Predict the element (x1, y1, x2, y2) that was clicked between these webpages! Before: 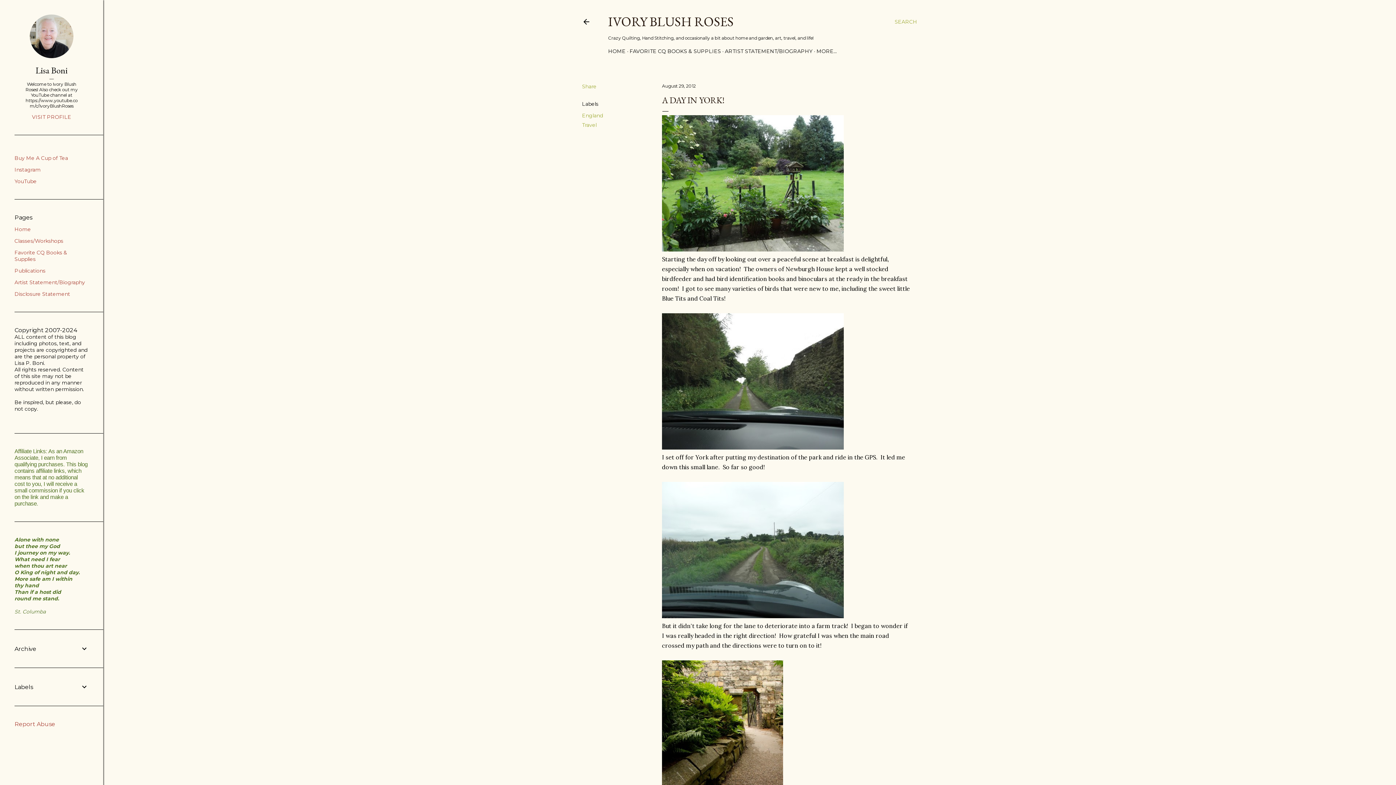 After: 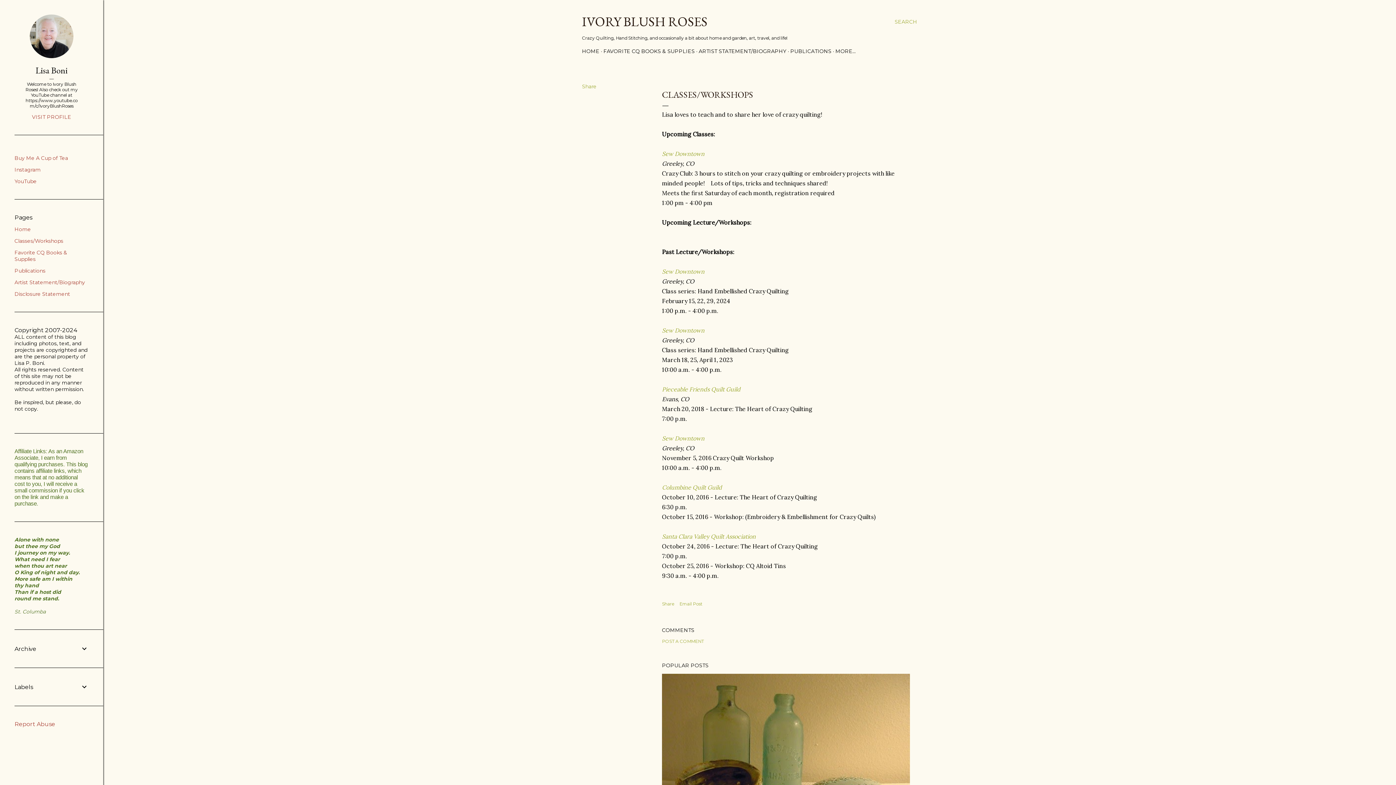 Action: bbox: (14, 237, 63, 244) label: Classes/Workshops